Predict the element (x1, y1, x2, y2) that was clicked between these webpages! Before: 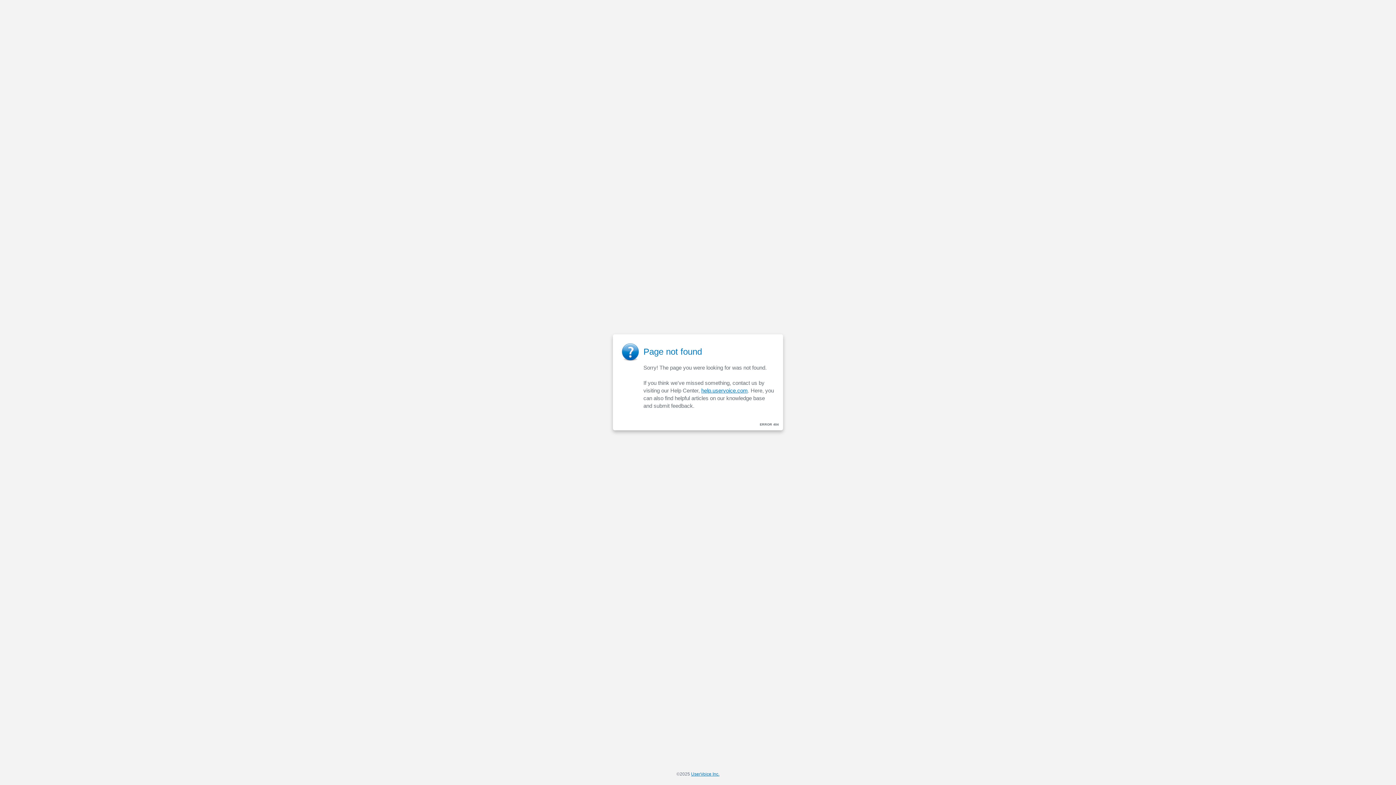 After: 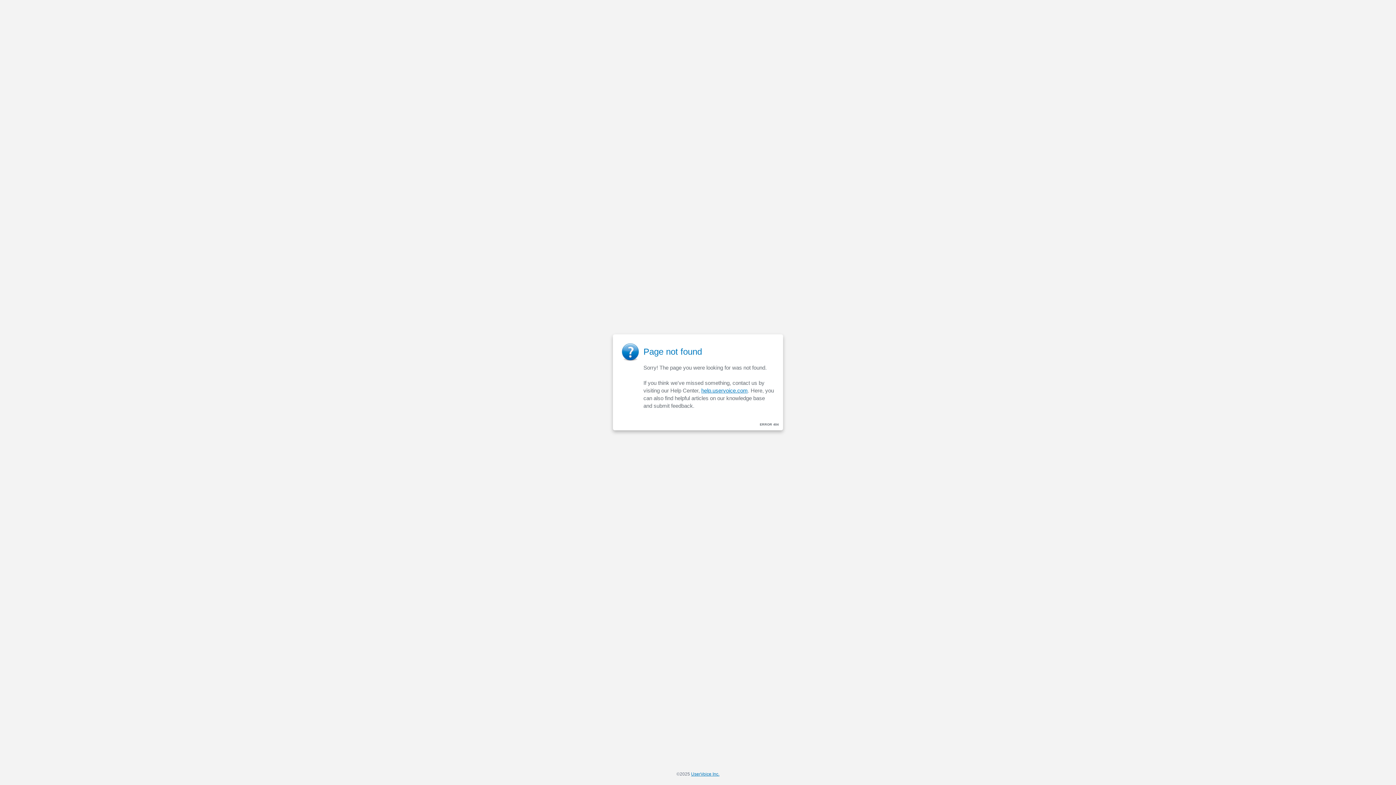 Action: label: help.uservoice.com bbox: (701, 387, 748, 393)